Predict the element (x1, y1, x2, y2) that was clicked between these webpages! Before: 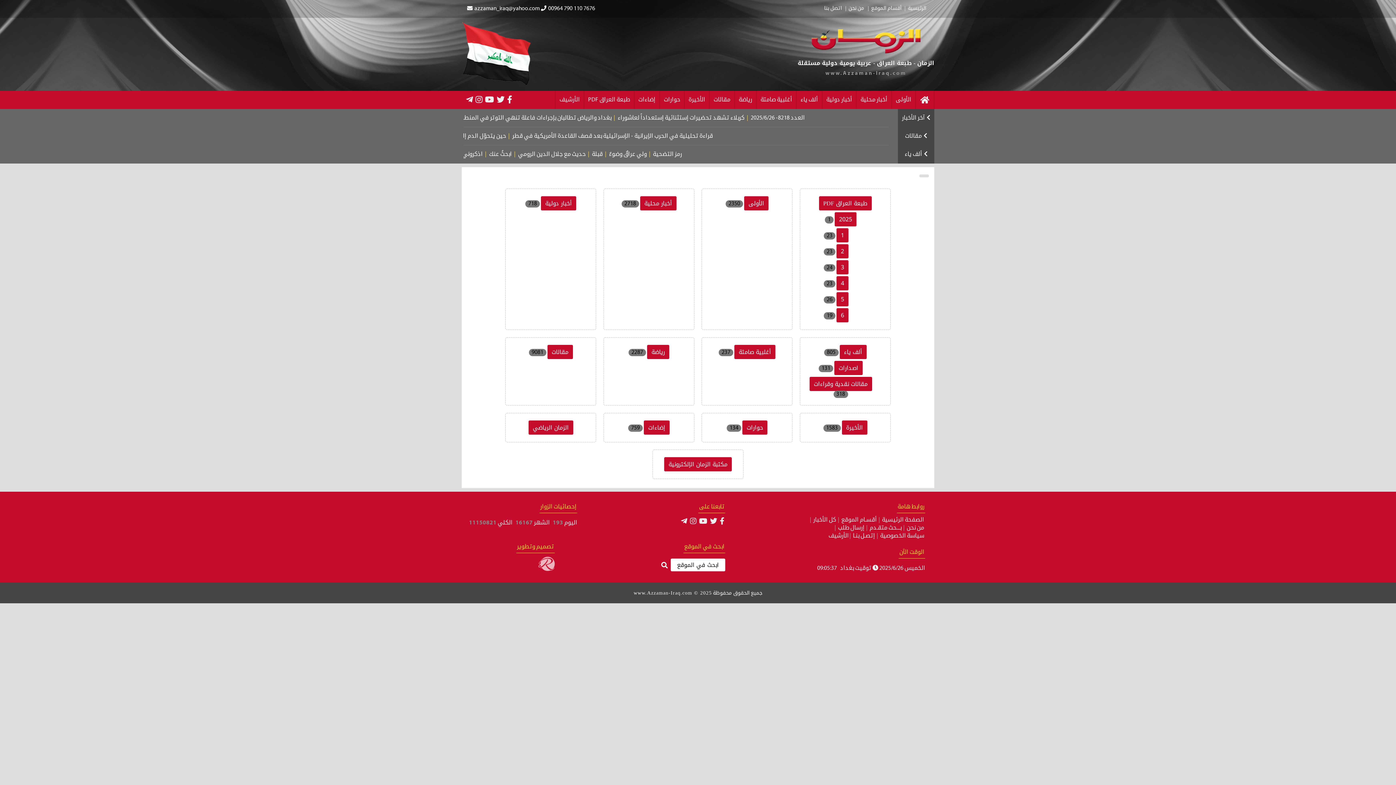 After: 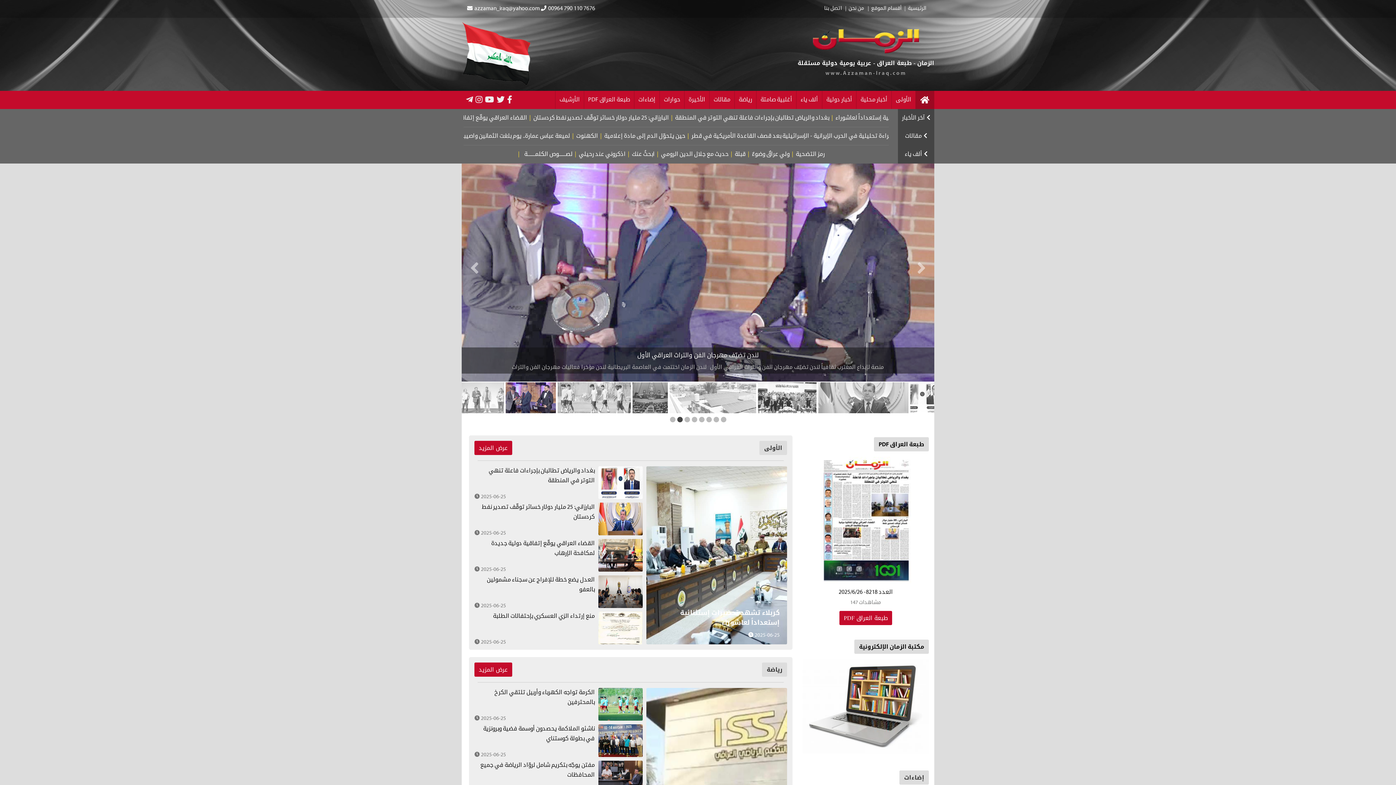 Action: bbox: (690, 517, 696, 525)